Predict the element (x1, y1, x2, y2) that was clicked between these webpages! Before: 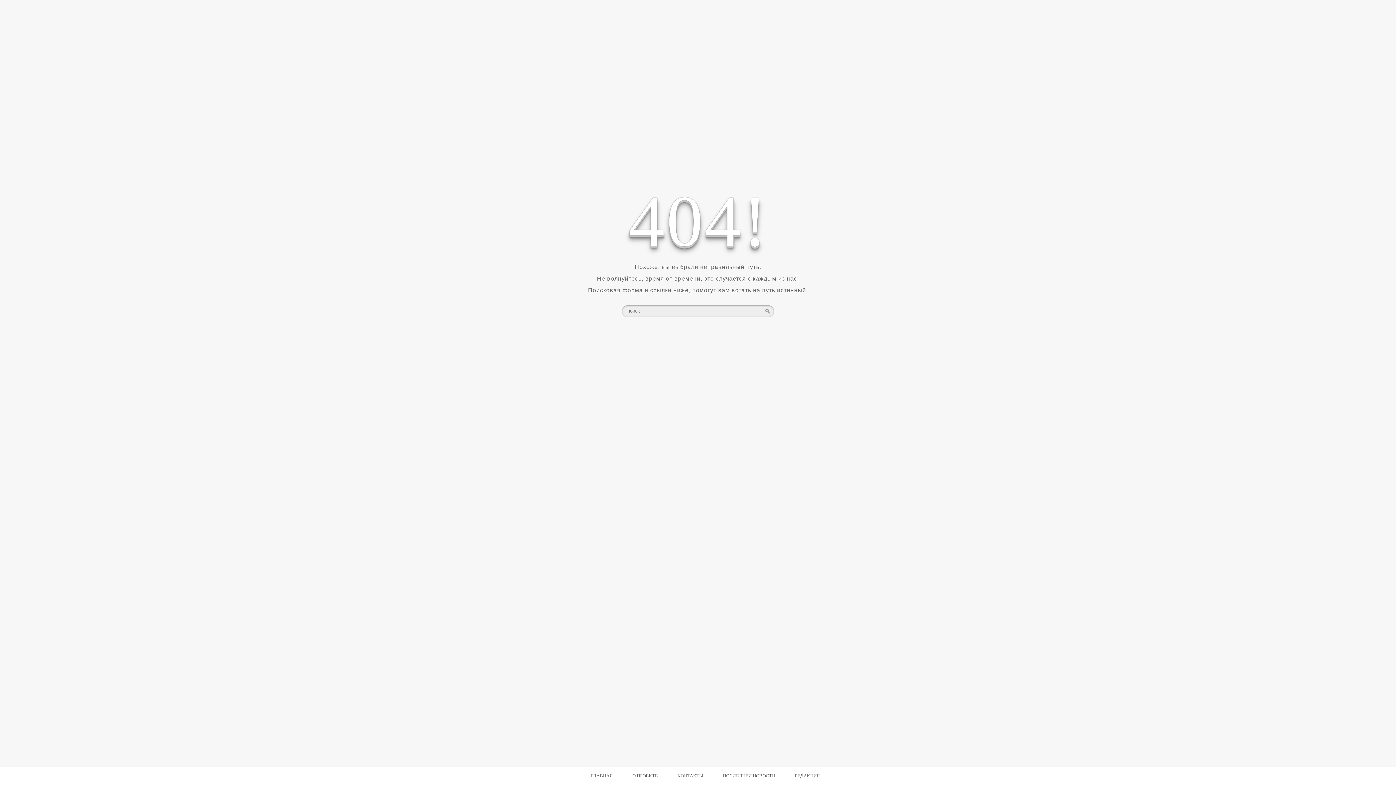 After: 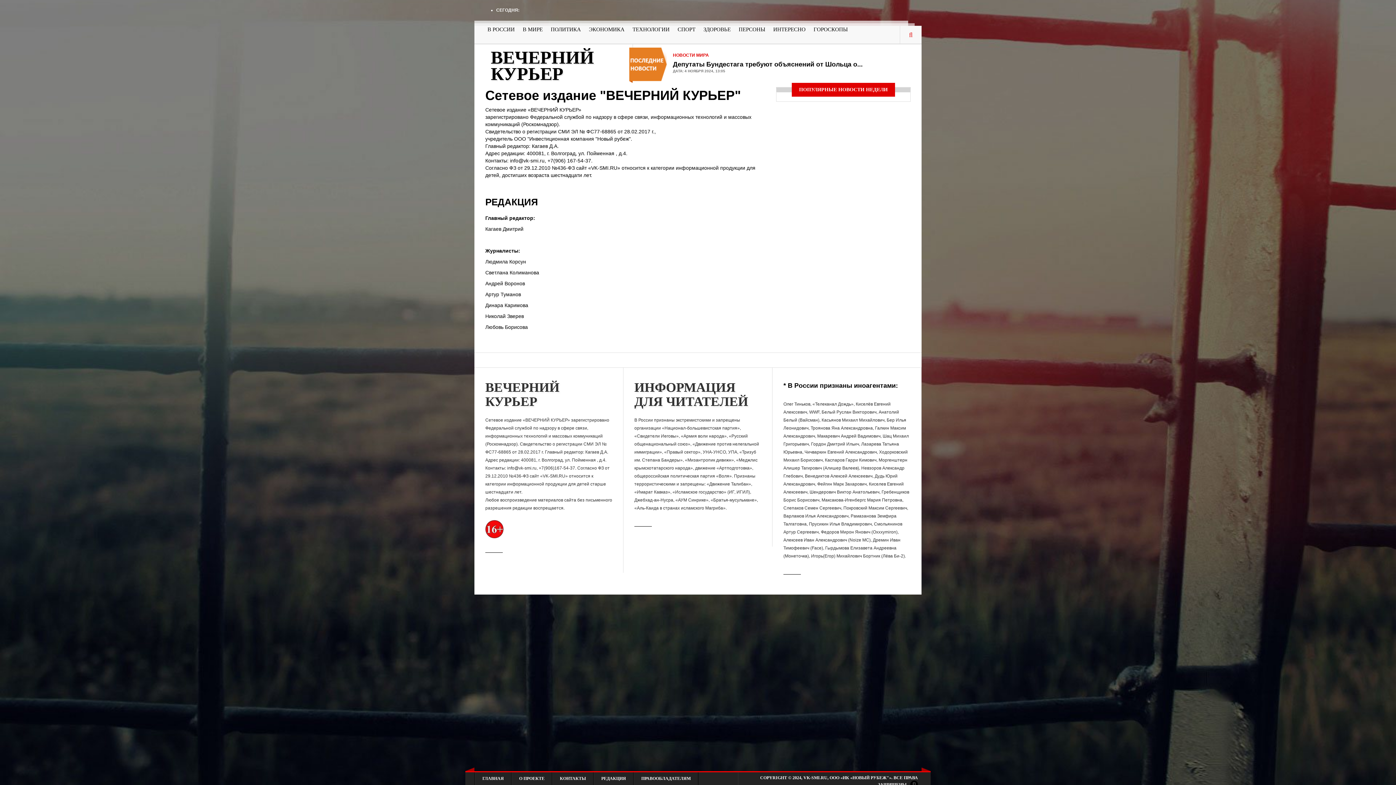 Action: label: РЕДАКЦИЯ bbox: (791, 773, 823, 778)